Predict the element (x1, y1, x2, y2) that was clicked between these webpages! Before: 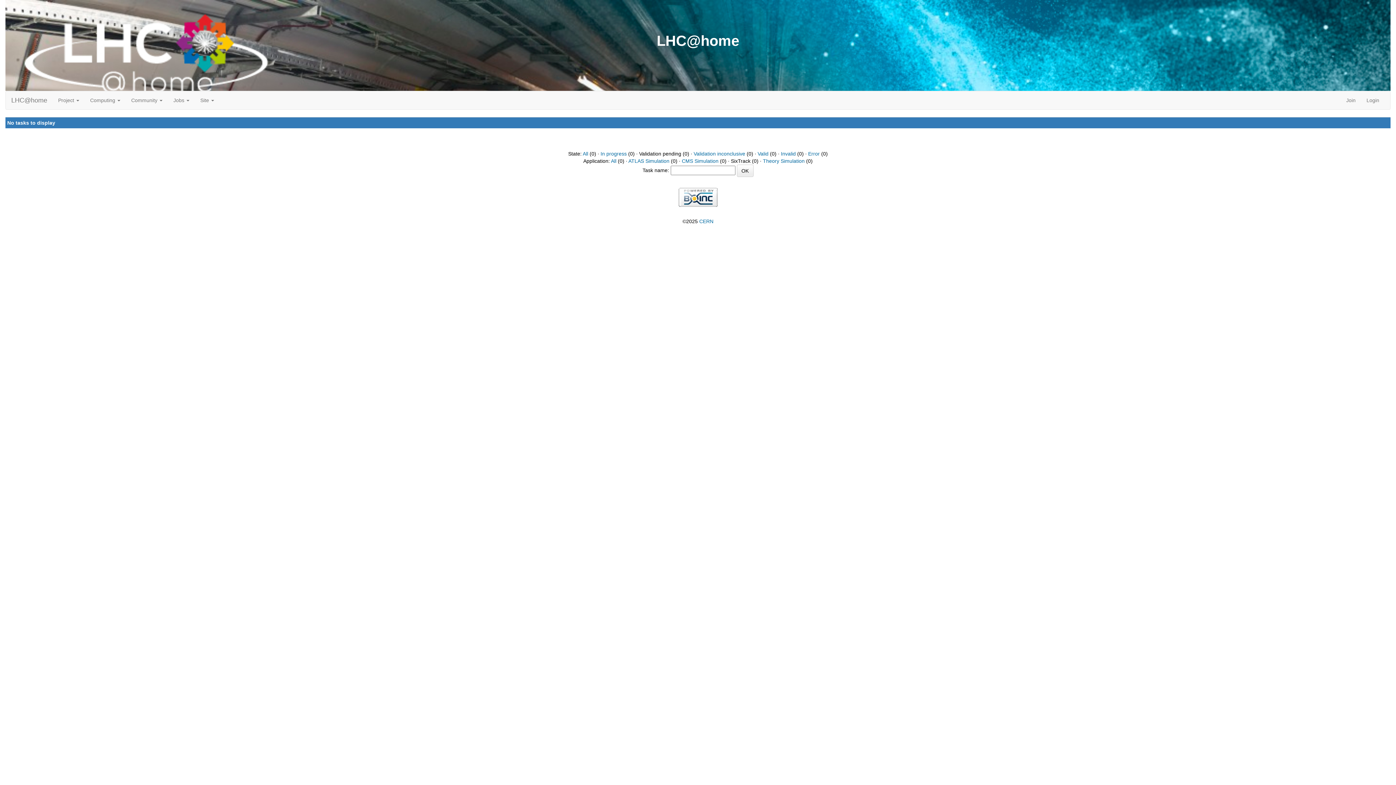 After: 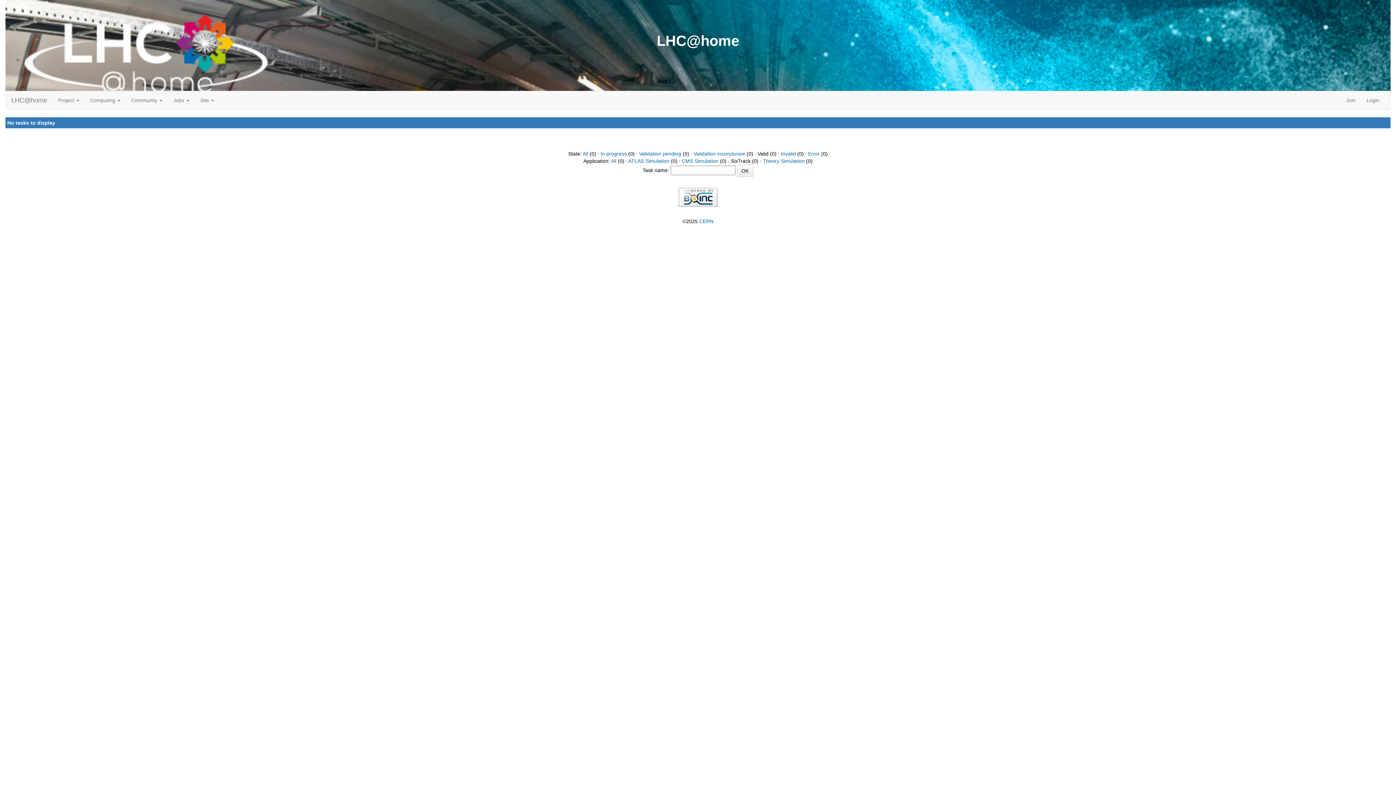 Action: bbox: (757, 150, 768, 156) label: Valid